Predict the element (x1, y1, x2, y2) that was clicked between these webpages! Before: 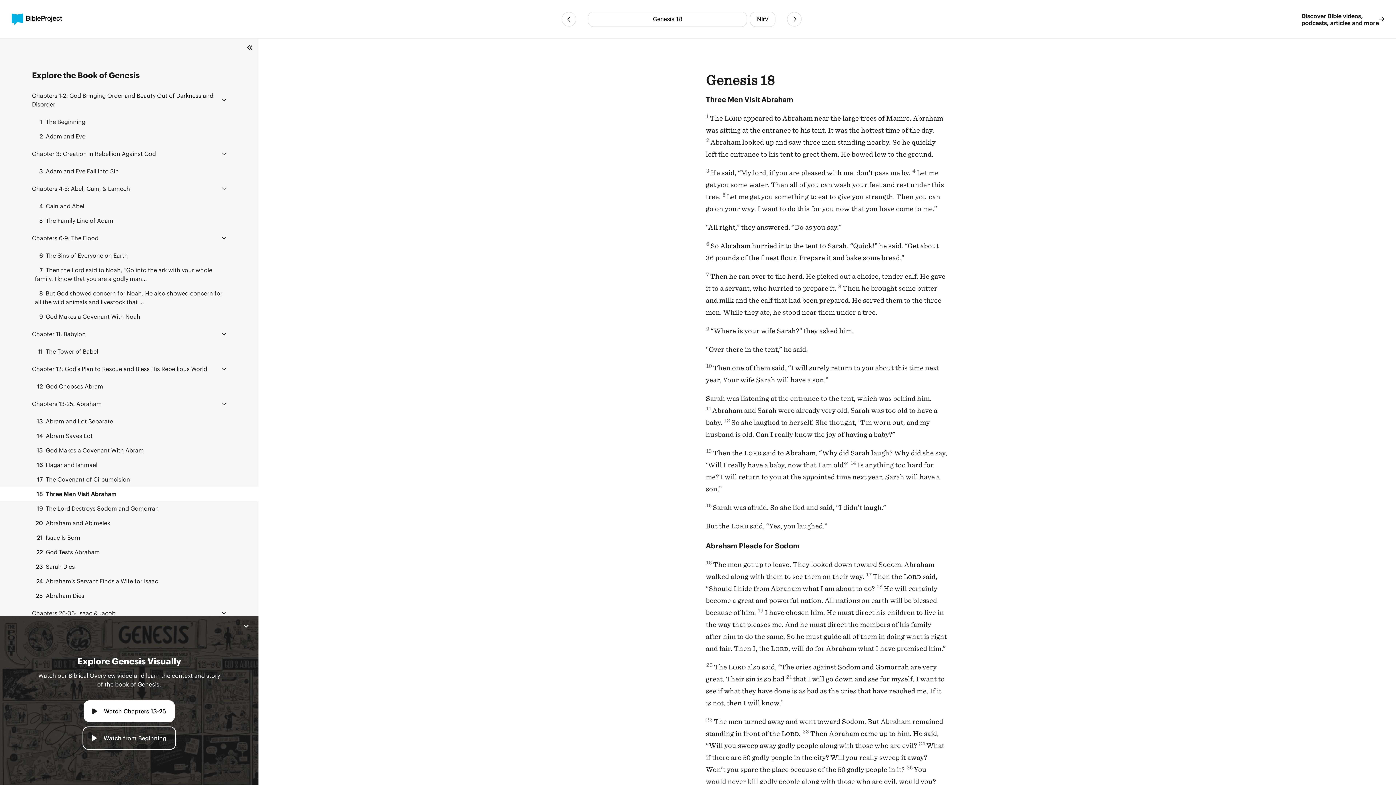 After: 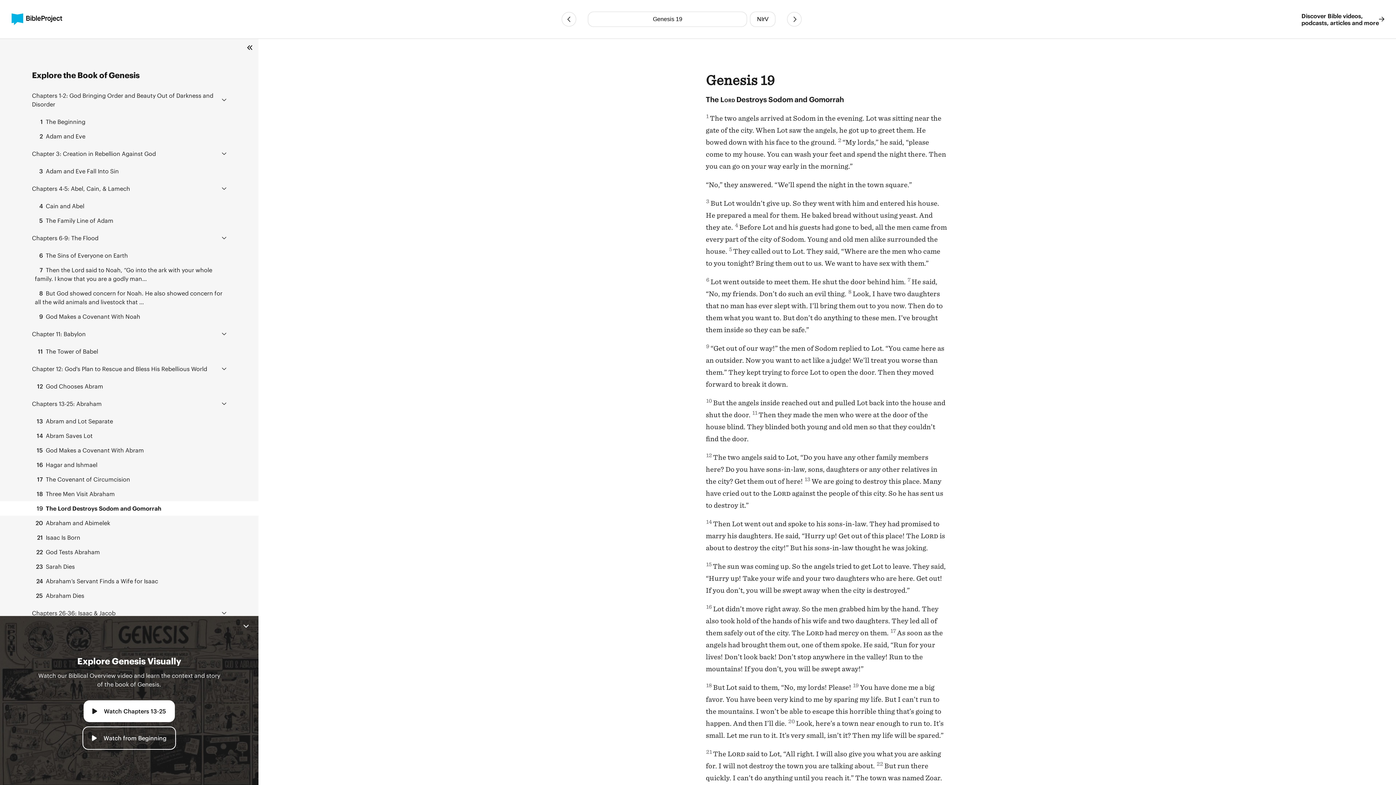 Action: label: Next Chapter bbox: (787, 11, 801, 26)